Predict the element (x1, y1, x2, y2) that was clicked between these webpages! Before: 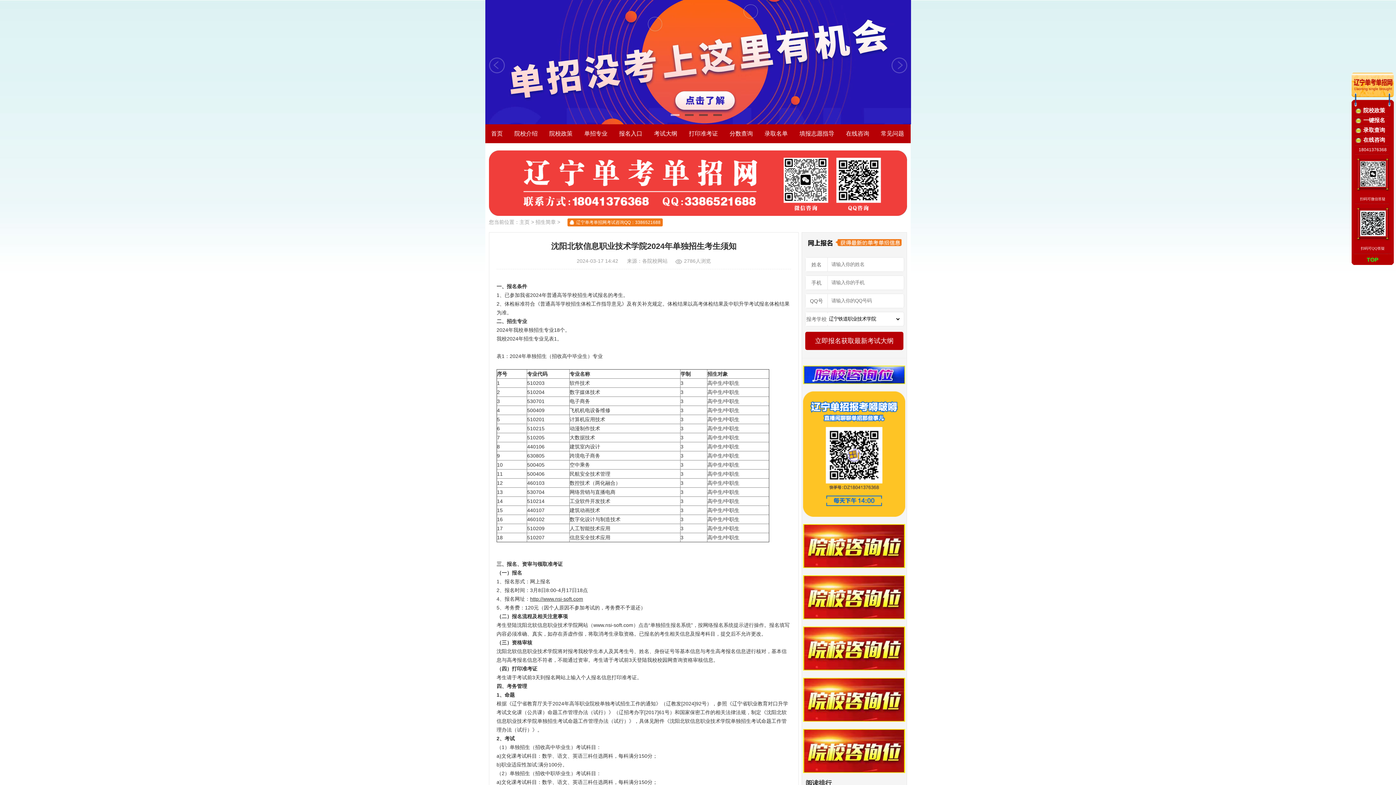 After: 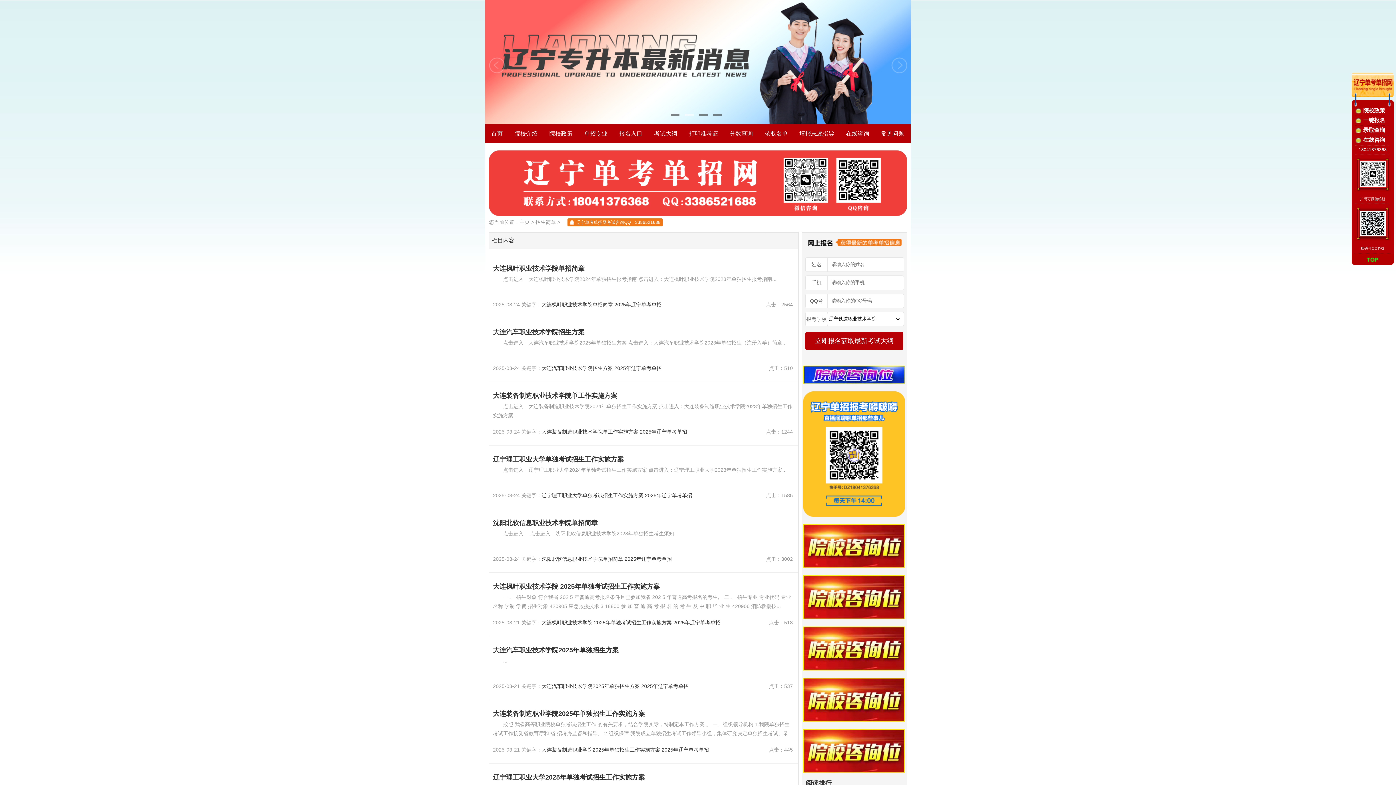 Action: label: 招生简章 bbox: (535, 219, 556, 225)